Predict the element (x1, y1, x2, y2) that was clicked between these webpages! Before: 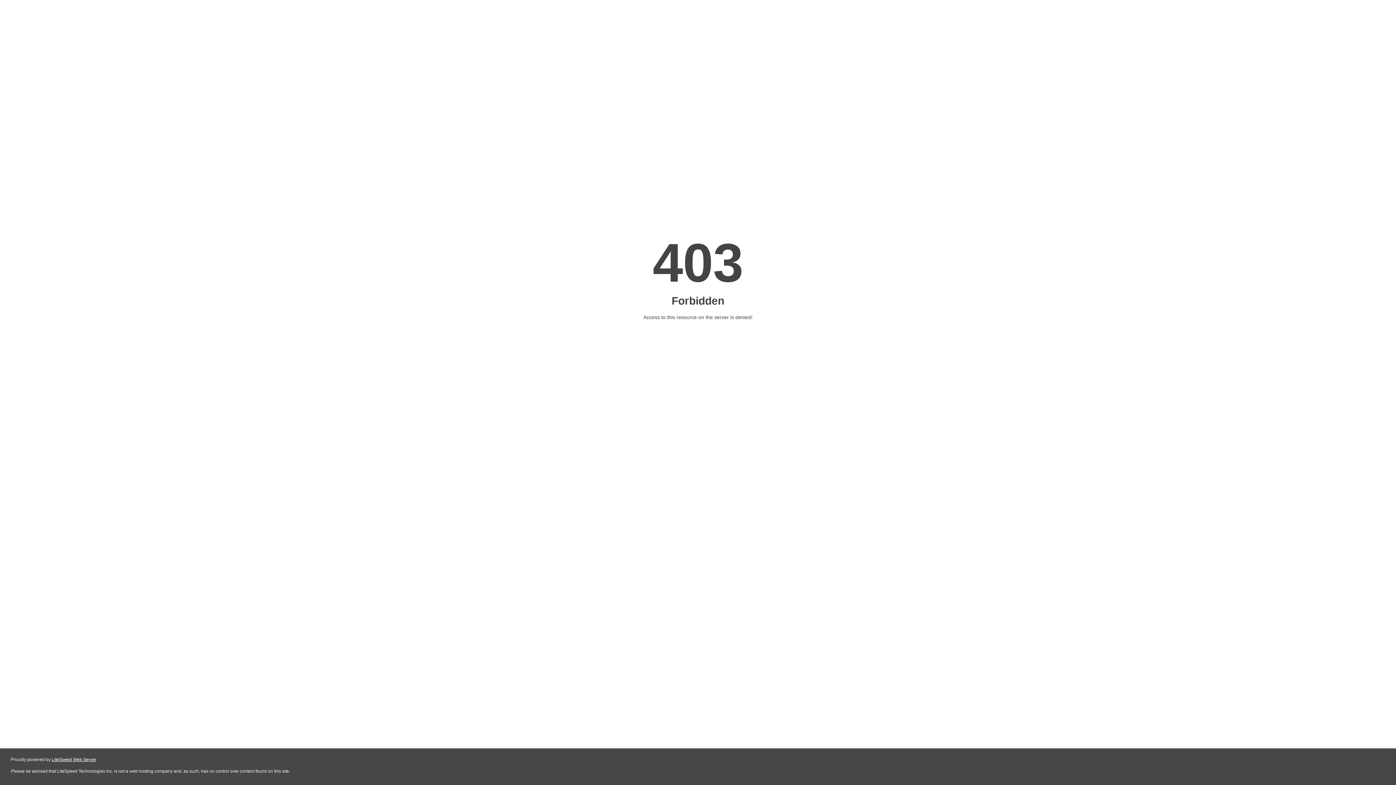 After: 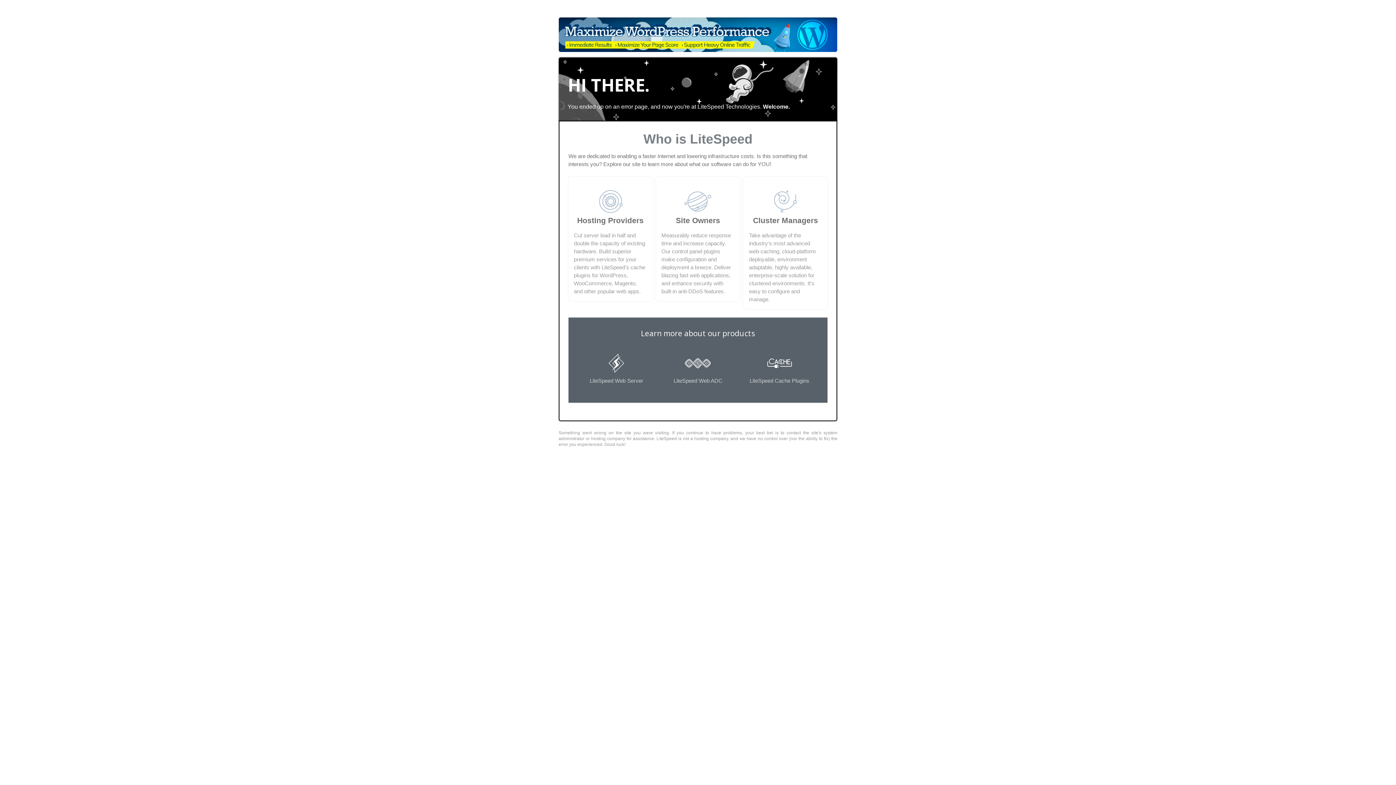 Action: label: LiteSpeed Web Server bbox: (51, 757, 96, 762)